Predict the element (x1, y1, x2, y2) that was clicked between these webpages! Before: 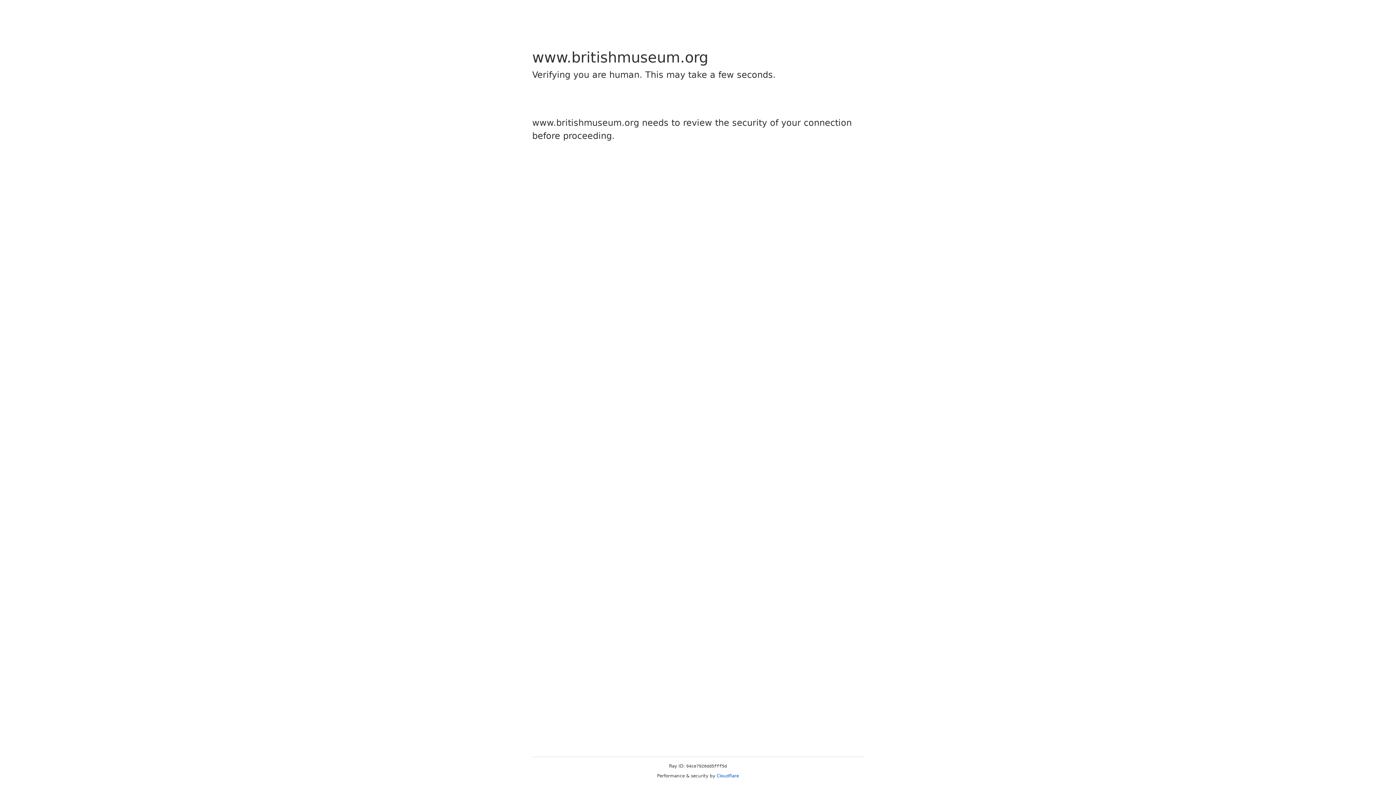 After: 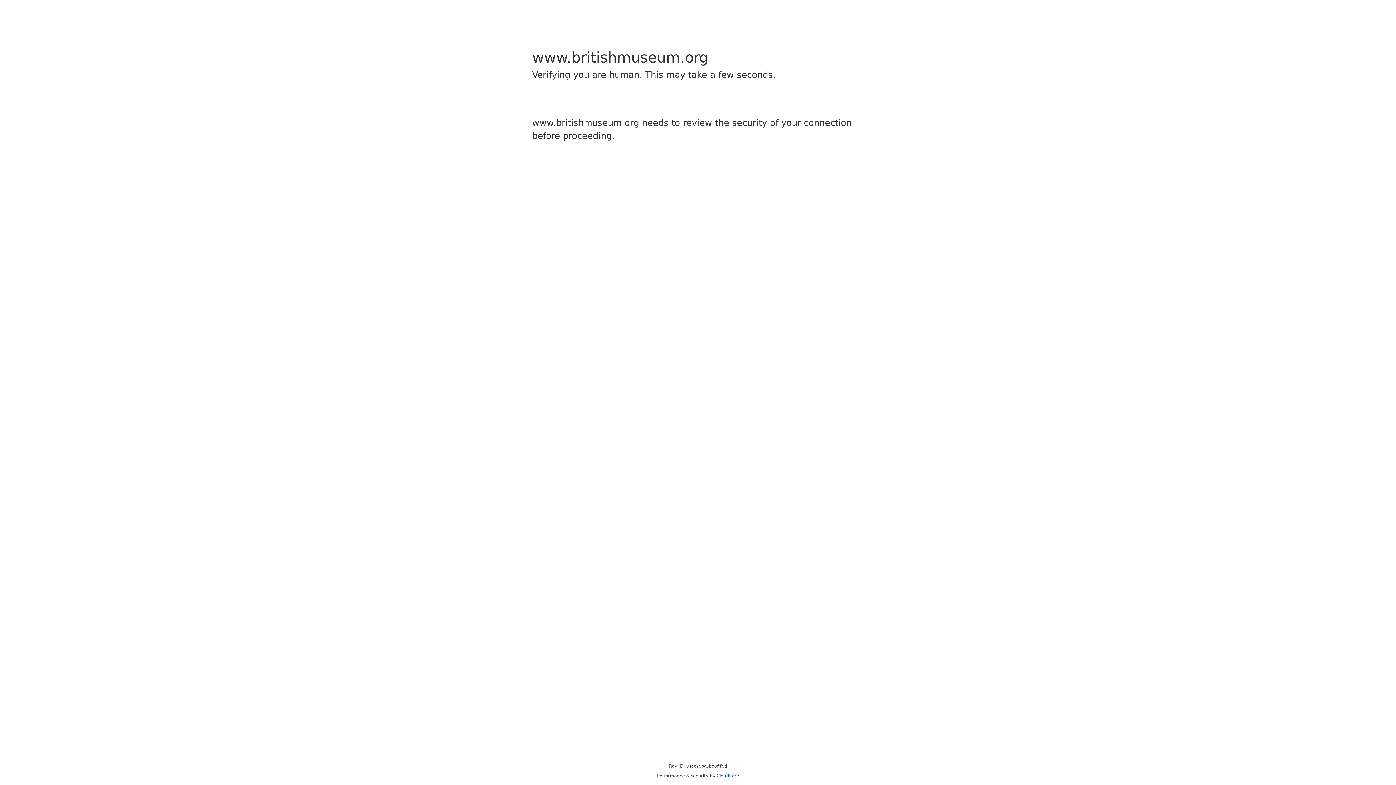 Action: bbox: (716, 773, 739, 778) label: Cloudflare